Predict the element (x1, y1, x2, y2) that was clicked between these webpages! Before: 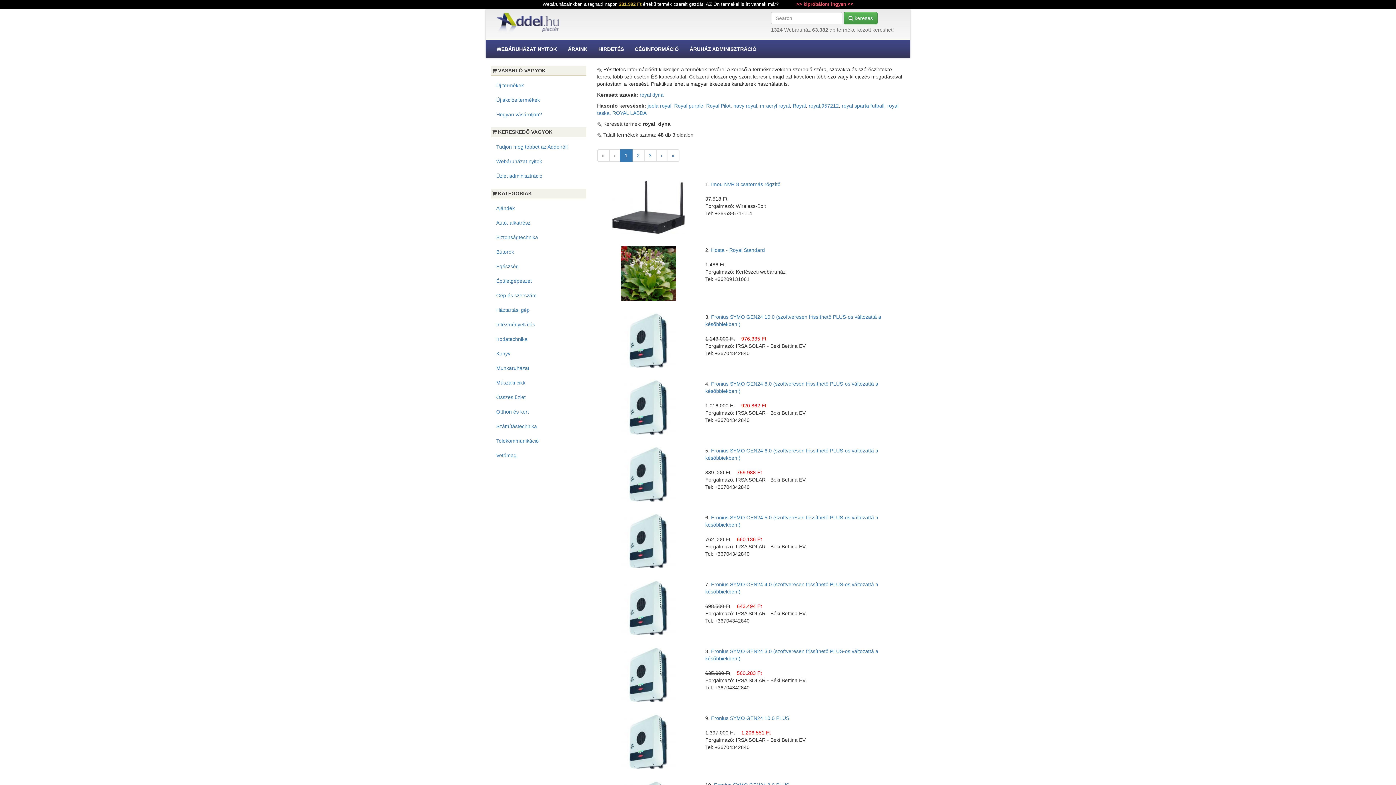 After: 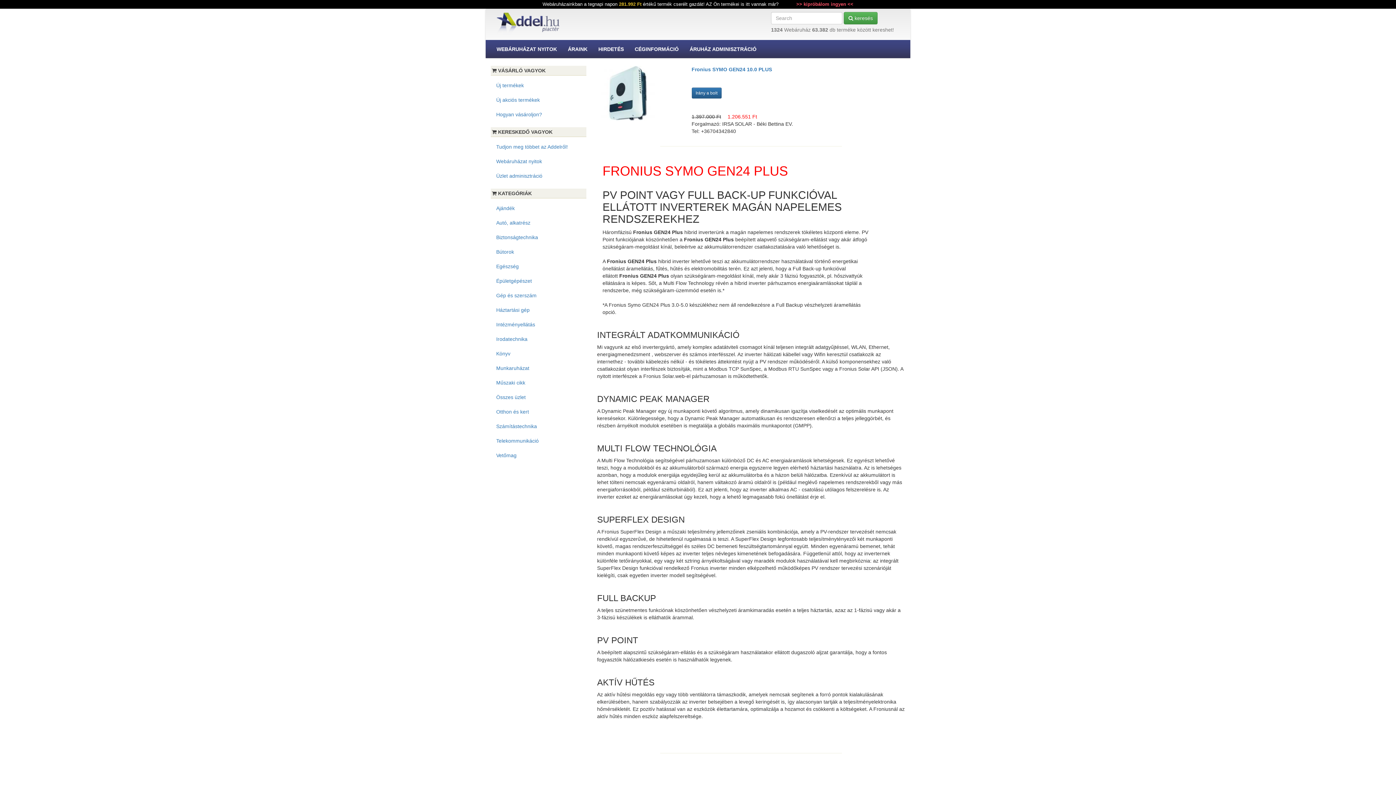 Action: bbox: (621, 738, 675, 744)